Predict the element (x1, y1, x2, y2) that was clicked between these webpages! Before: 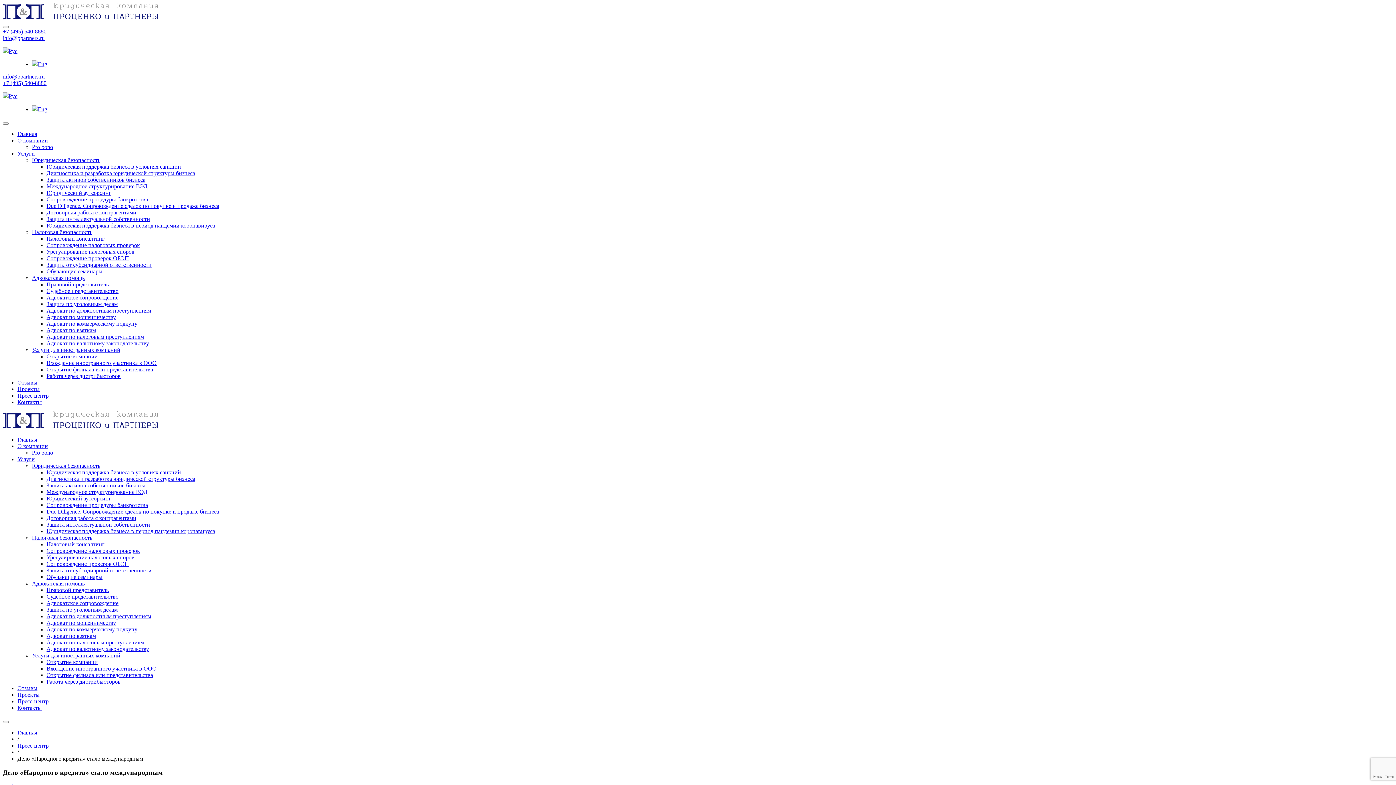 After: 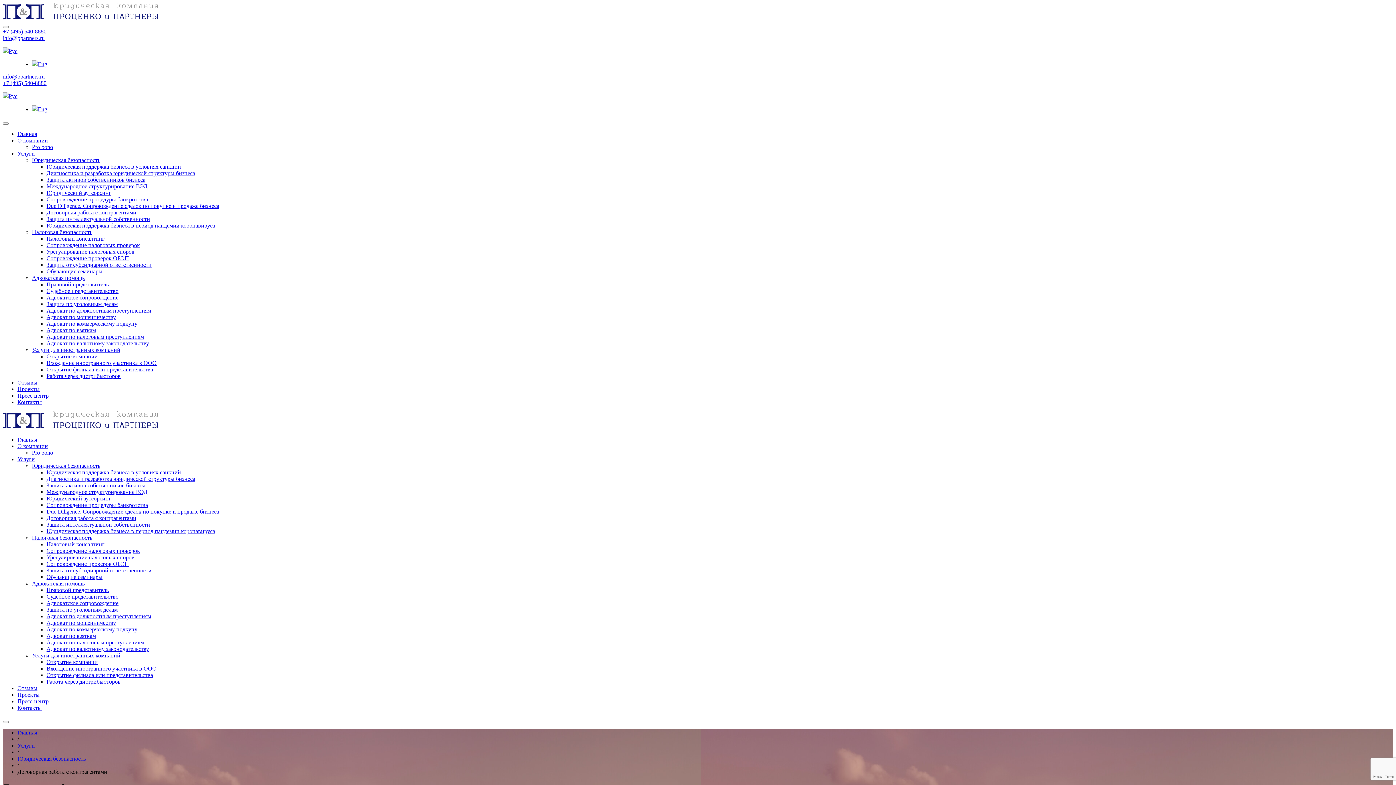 Action: label: Договорная работа с контрагентами bbox: (46, 209, 136, 215)